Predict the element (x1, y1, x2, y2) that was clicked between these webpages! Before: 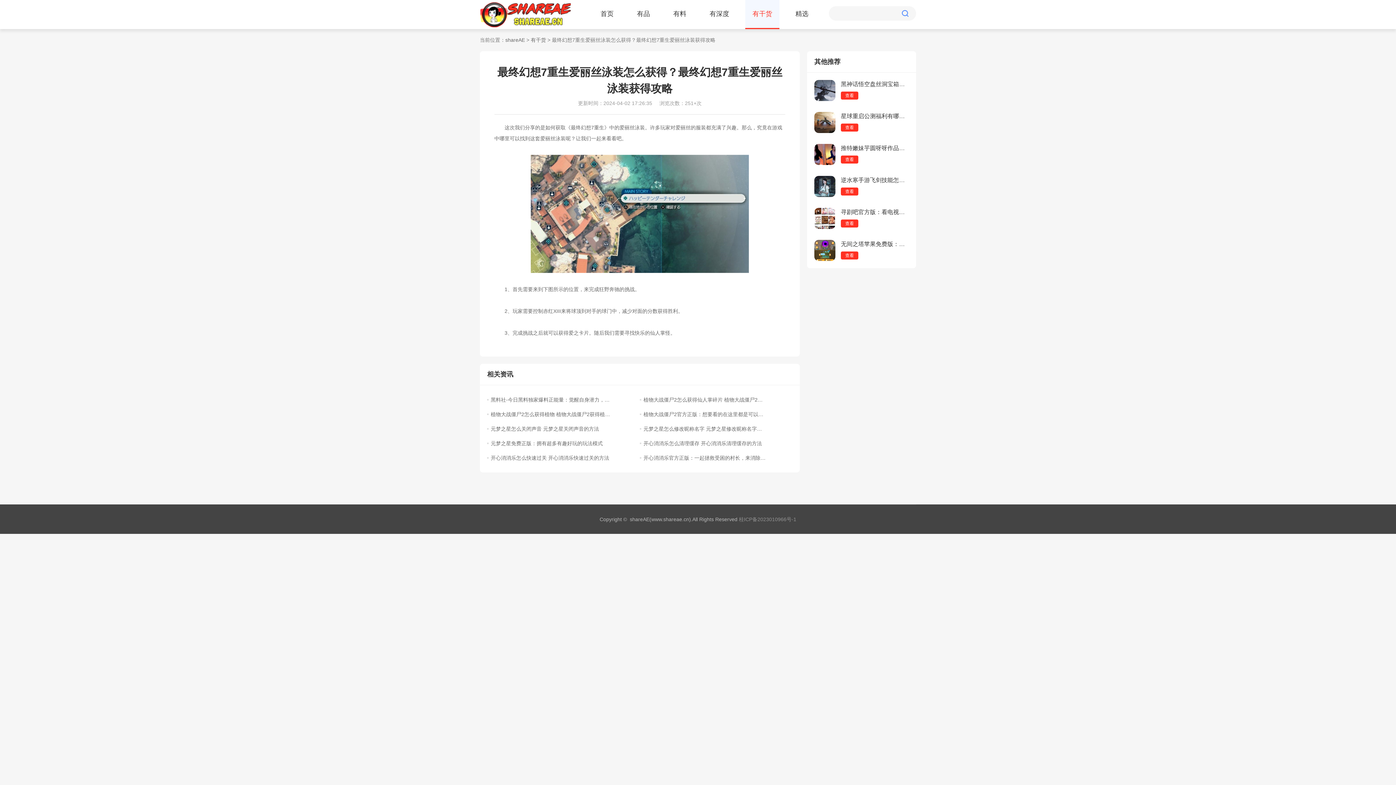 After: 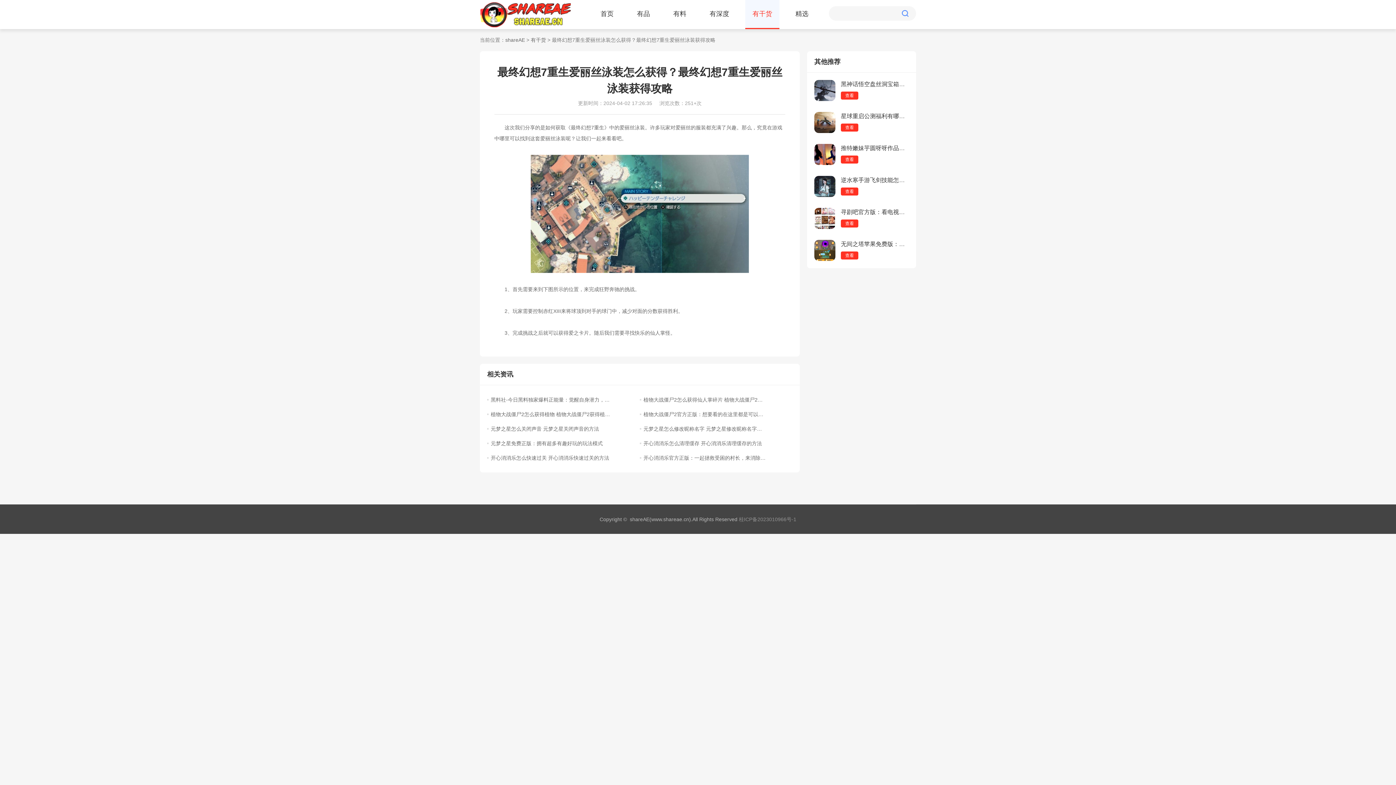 Action: label: 寻剧吧官方版：看电视剧不收费的软件，强大搜索！ bbox: (841, 208, 909, 216)